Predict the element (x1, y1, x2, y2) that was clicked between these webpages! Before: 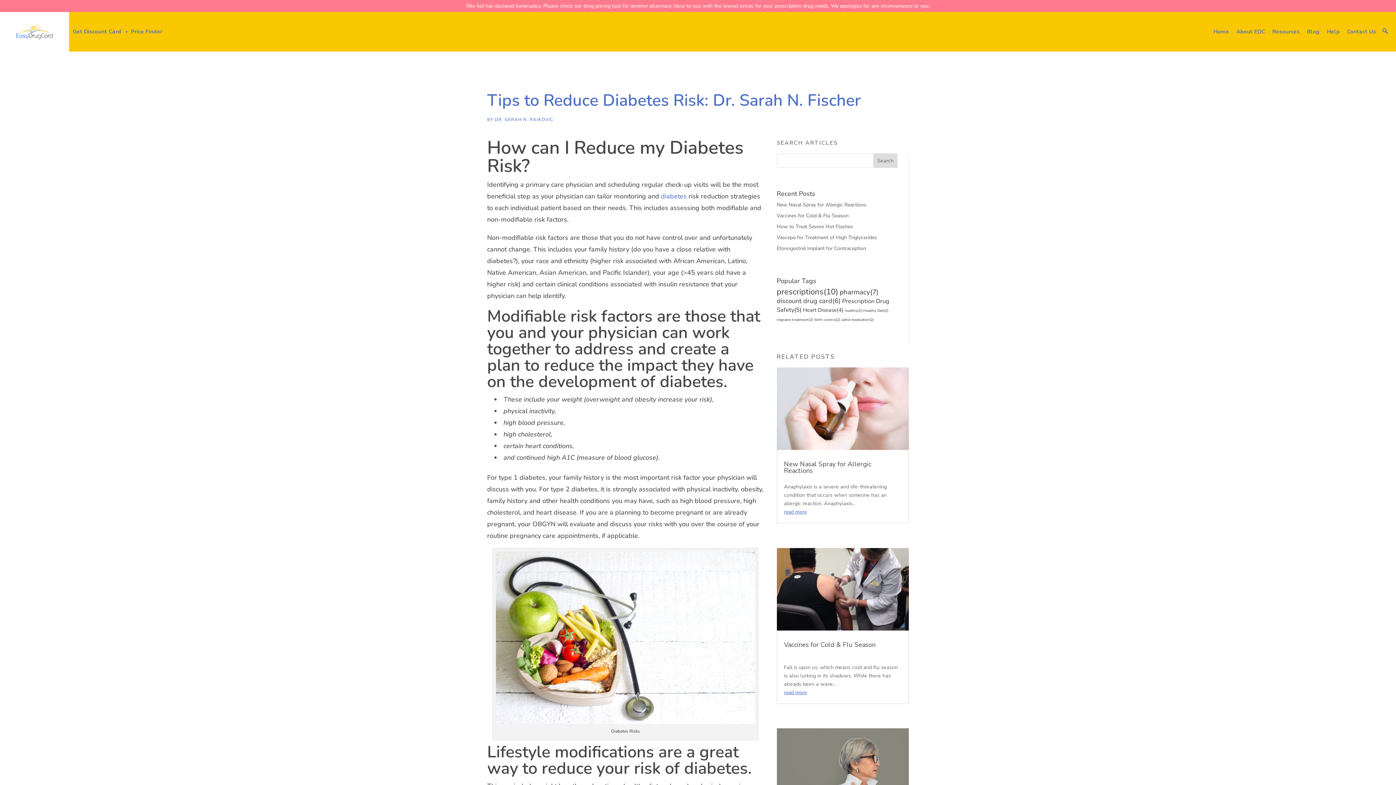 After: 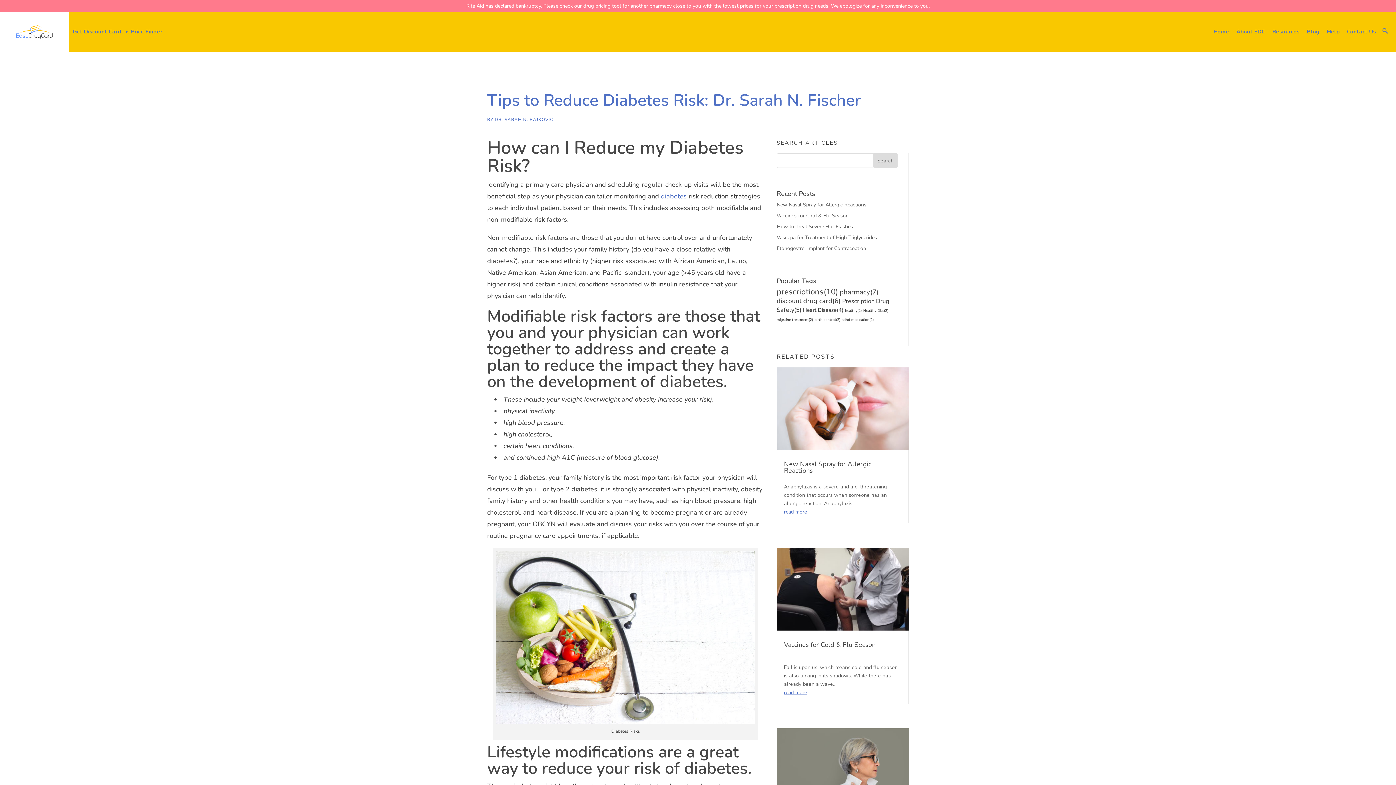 Action: label: healthy (2 items) bbox: (845, 308, 862, 313)